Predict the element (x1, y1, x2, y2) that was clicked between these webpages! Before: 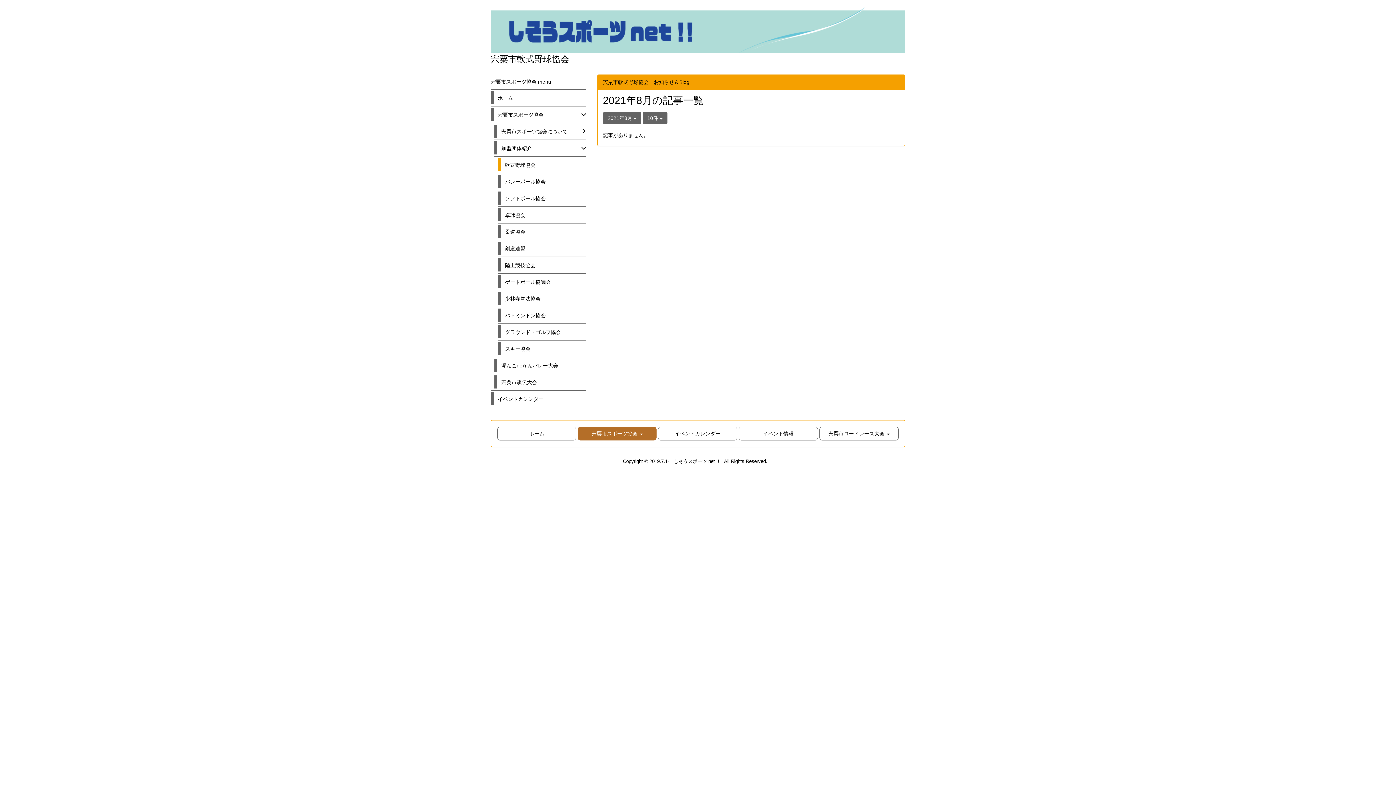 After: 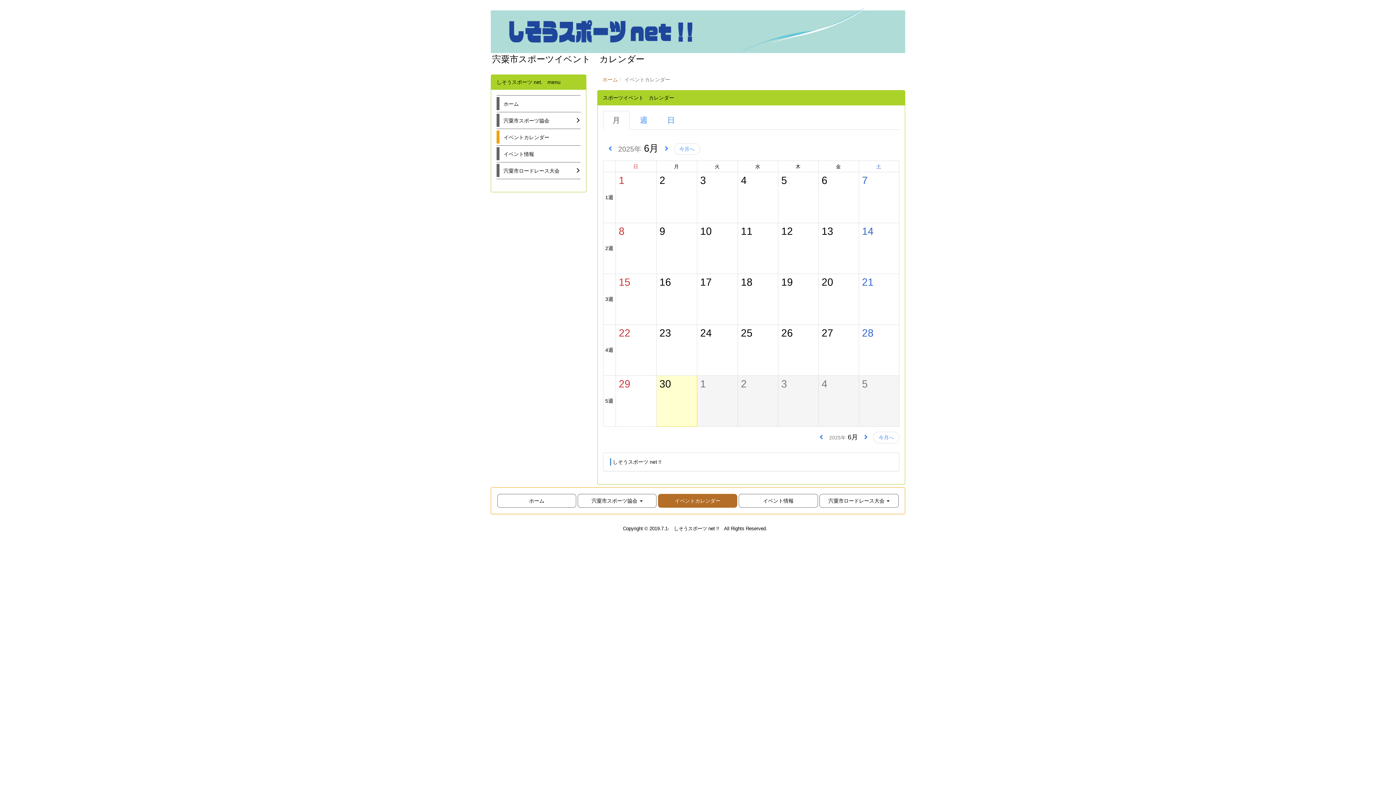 Action: label: イベントカレンダー bbox: (490, 390, 586, 407)